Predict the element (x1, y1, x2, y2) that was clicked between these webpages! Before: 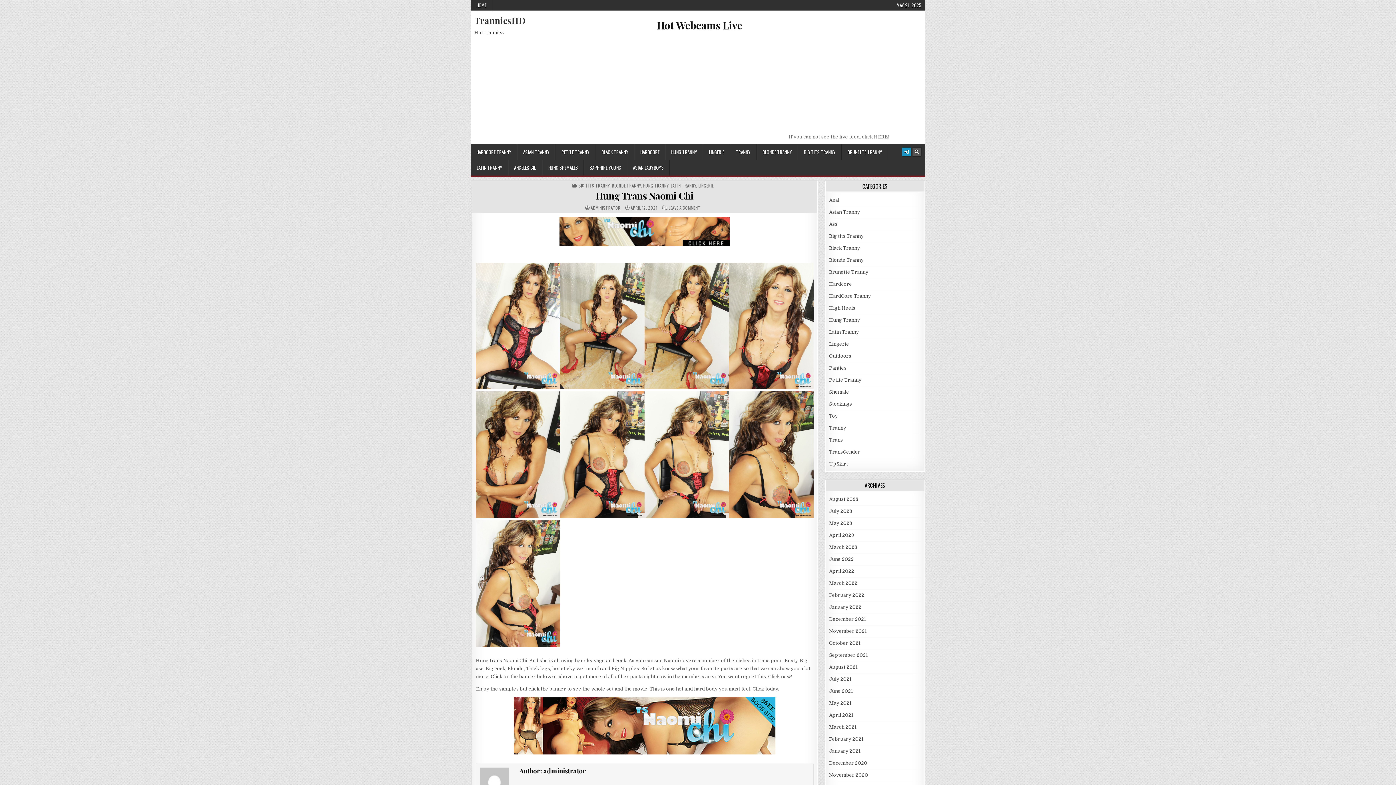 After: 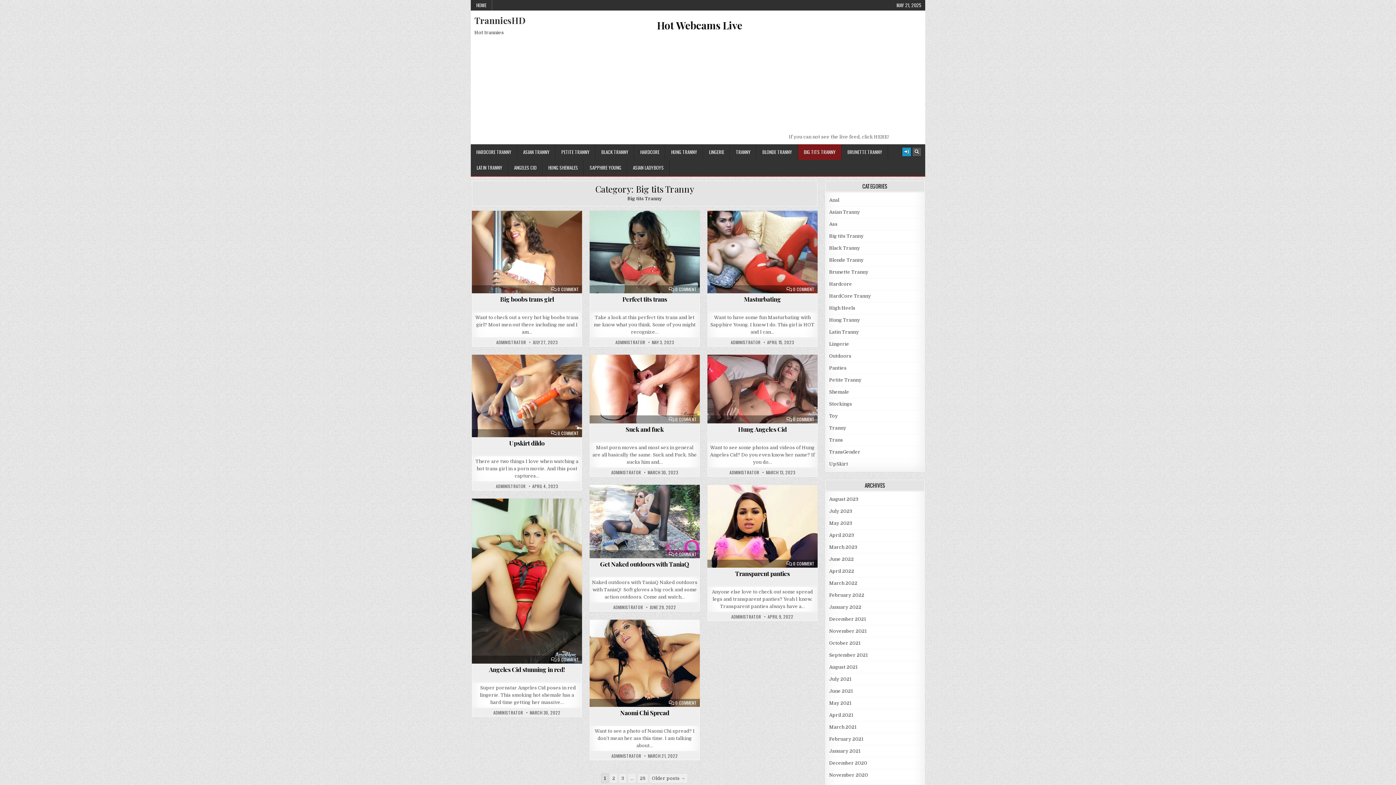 Action: label: Big tits Tranny bbox: (829, 233, 863, 238)